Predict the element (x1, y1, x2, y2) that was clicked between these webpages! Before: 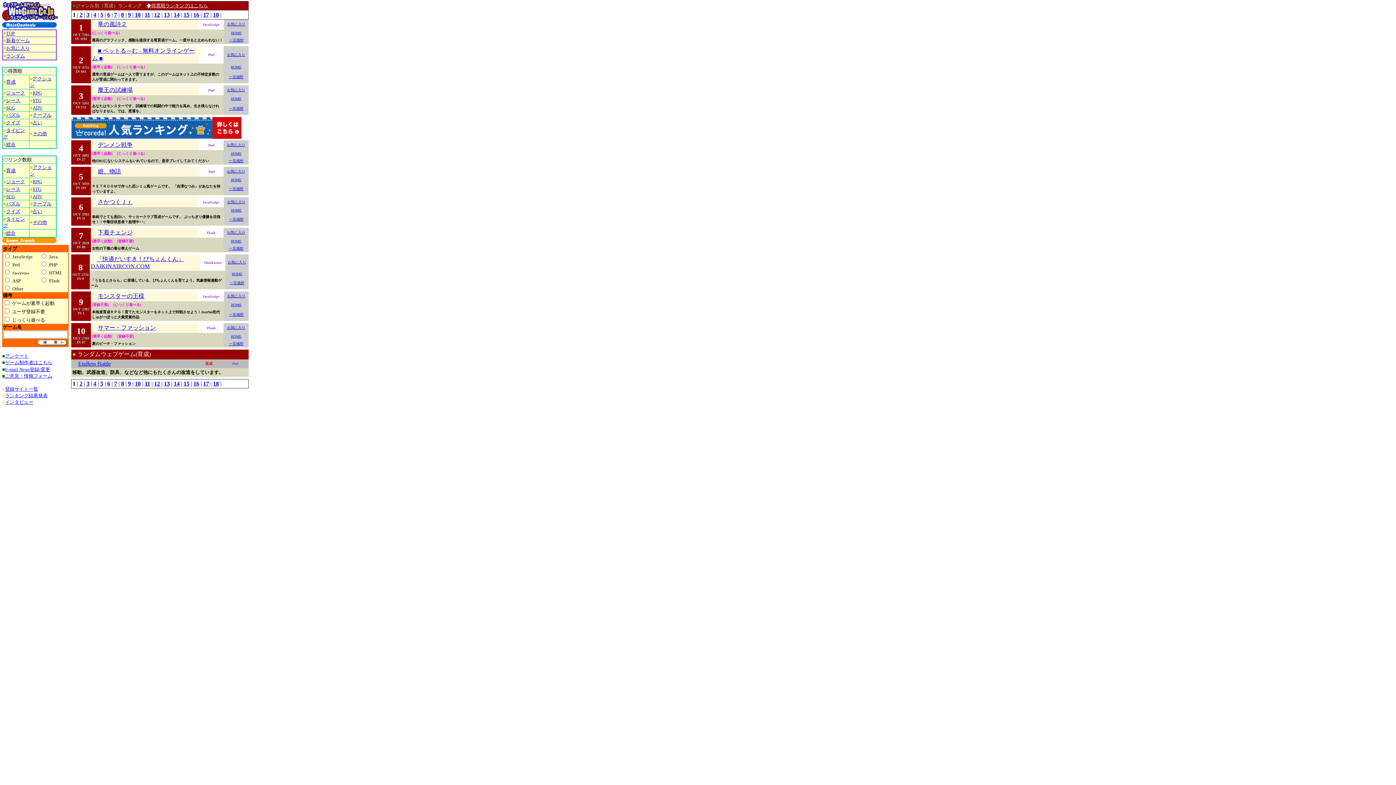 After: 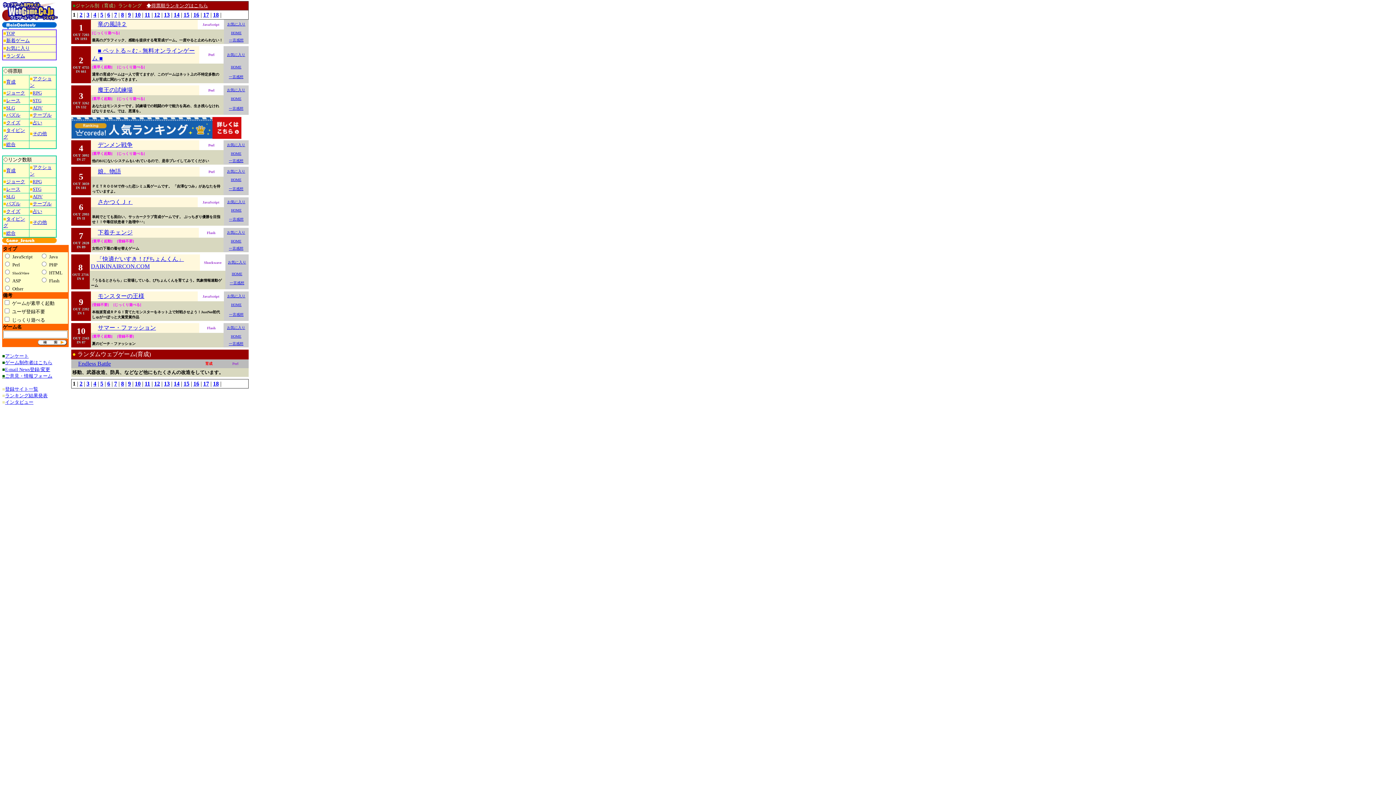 Action: label: 下着チェンジ bbox: (97, 229, 132, 235)